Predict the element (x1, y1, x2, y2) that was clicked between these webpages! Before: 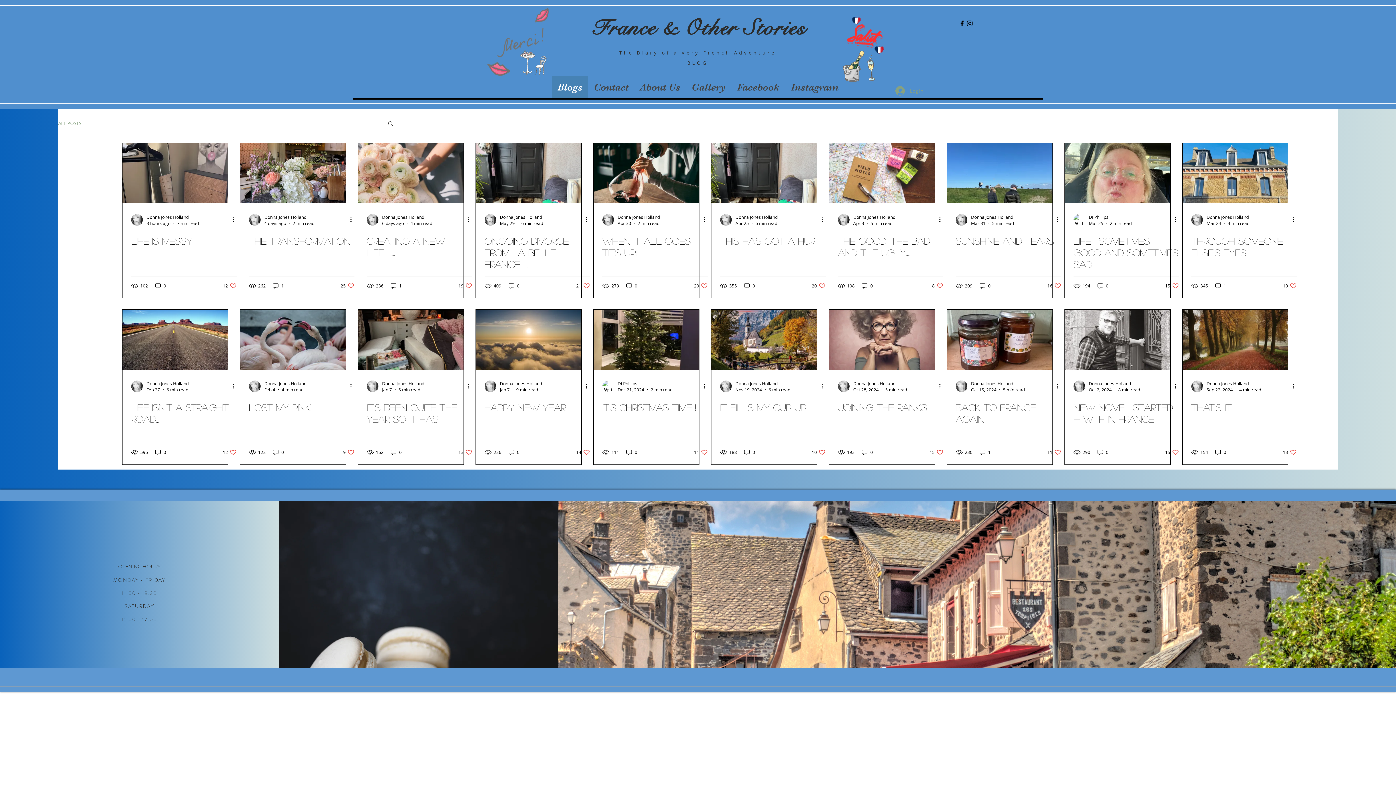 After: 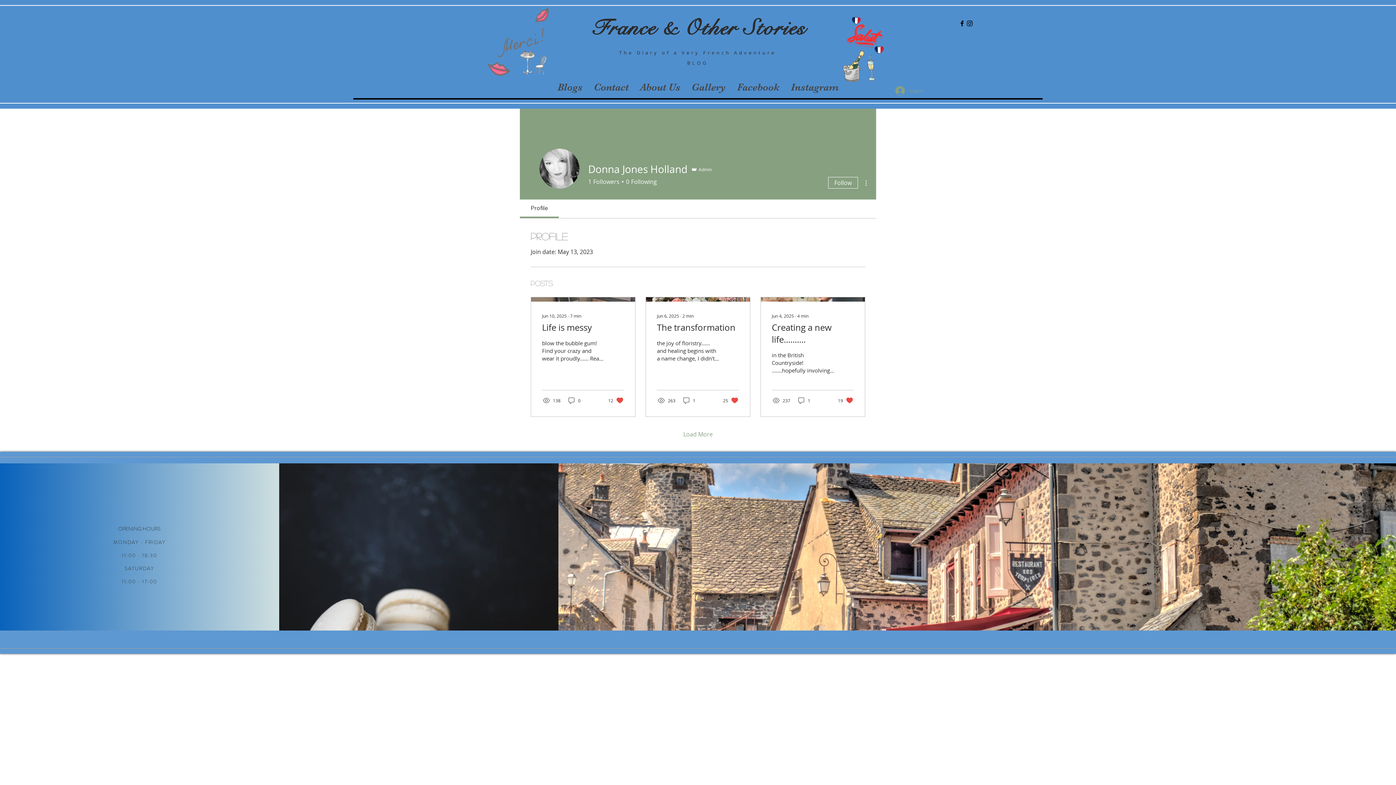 Action: label: Donna Jones Holland bbox: (146, 213, 198, 220)